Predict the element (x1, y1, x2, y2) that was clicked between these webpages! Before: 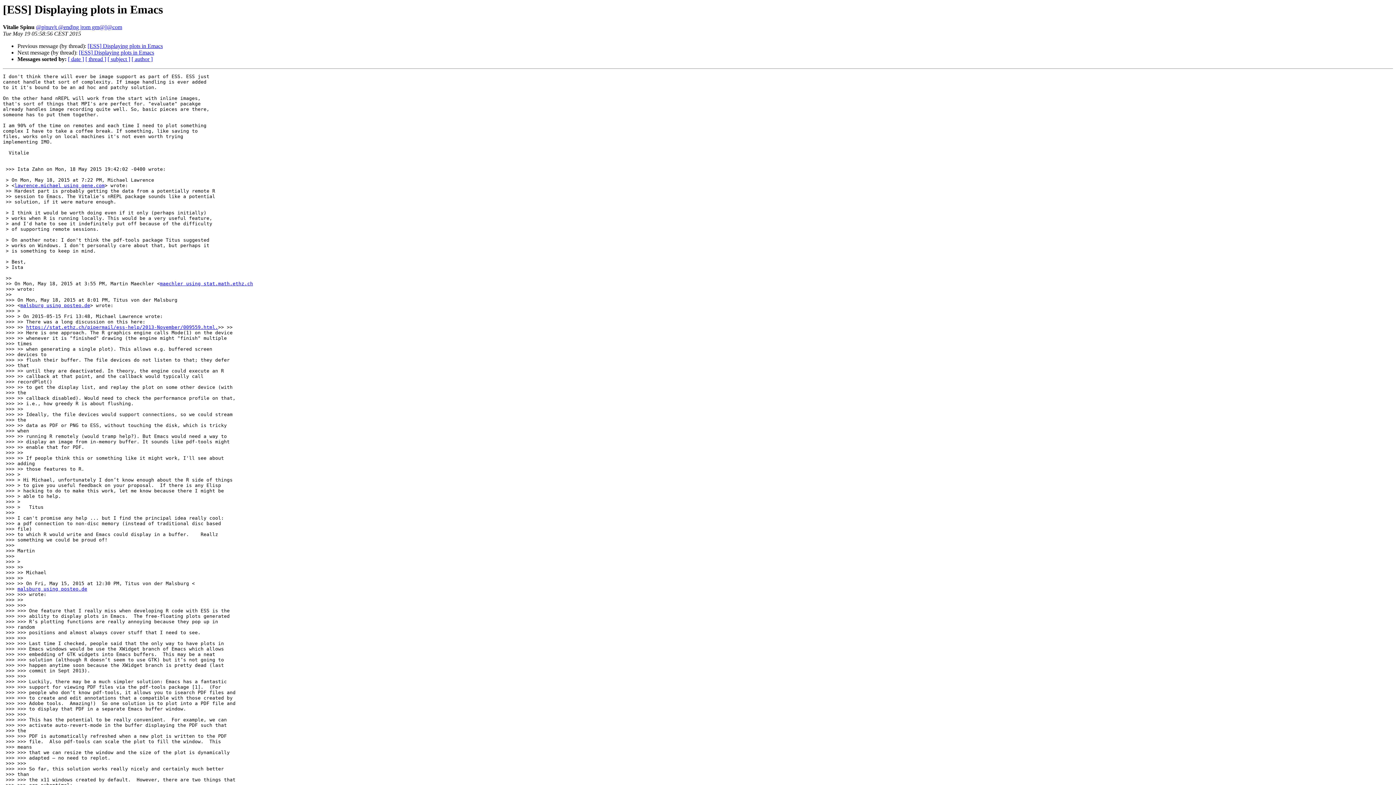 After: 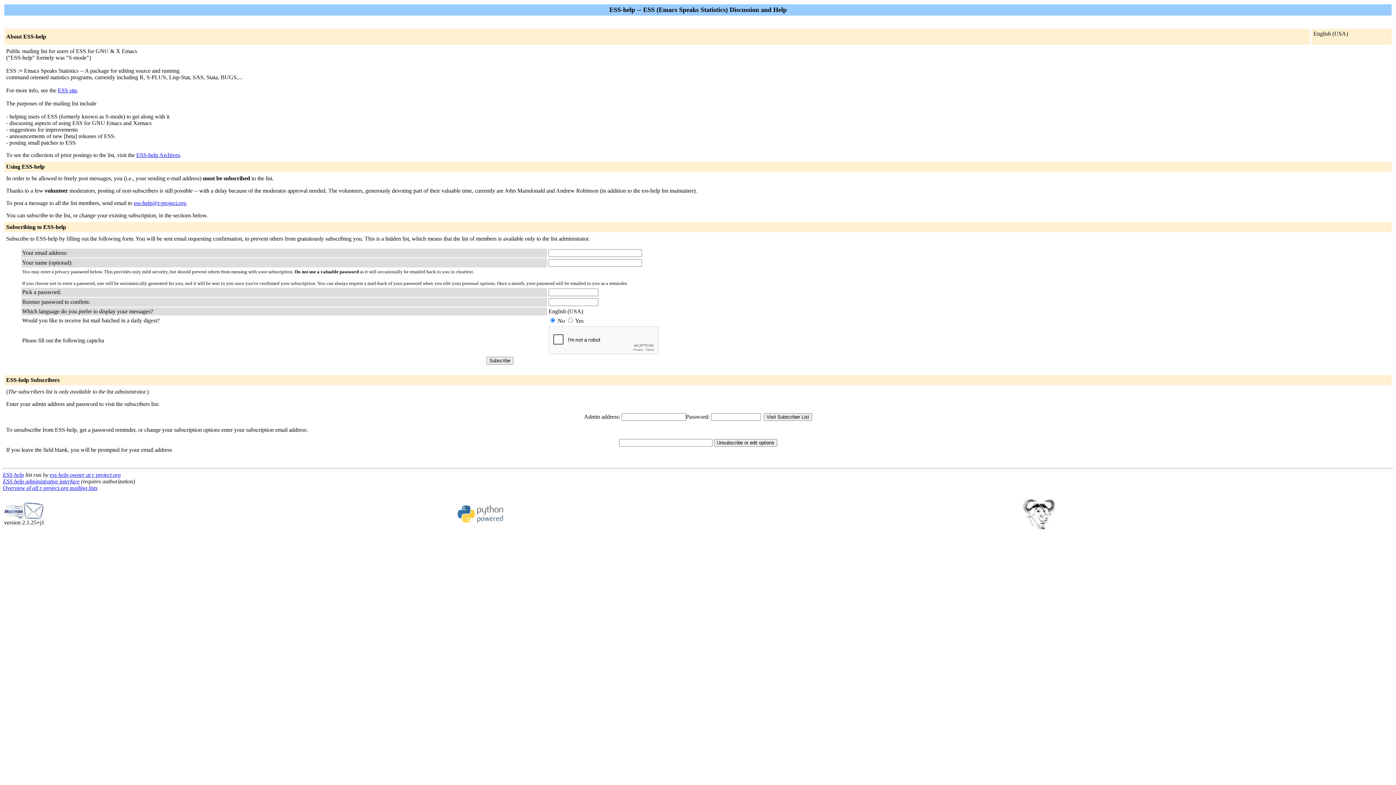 Action: label: maechler using stat.math.ethz.ch bbox: (160, 281, 253, 286)